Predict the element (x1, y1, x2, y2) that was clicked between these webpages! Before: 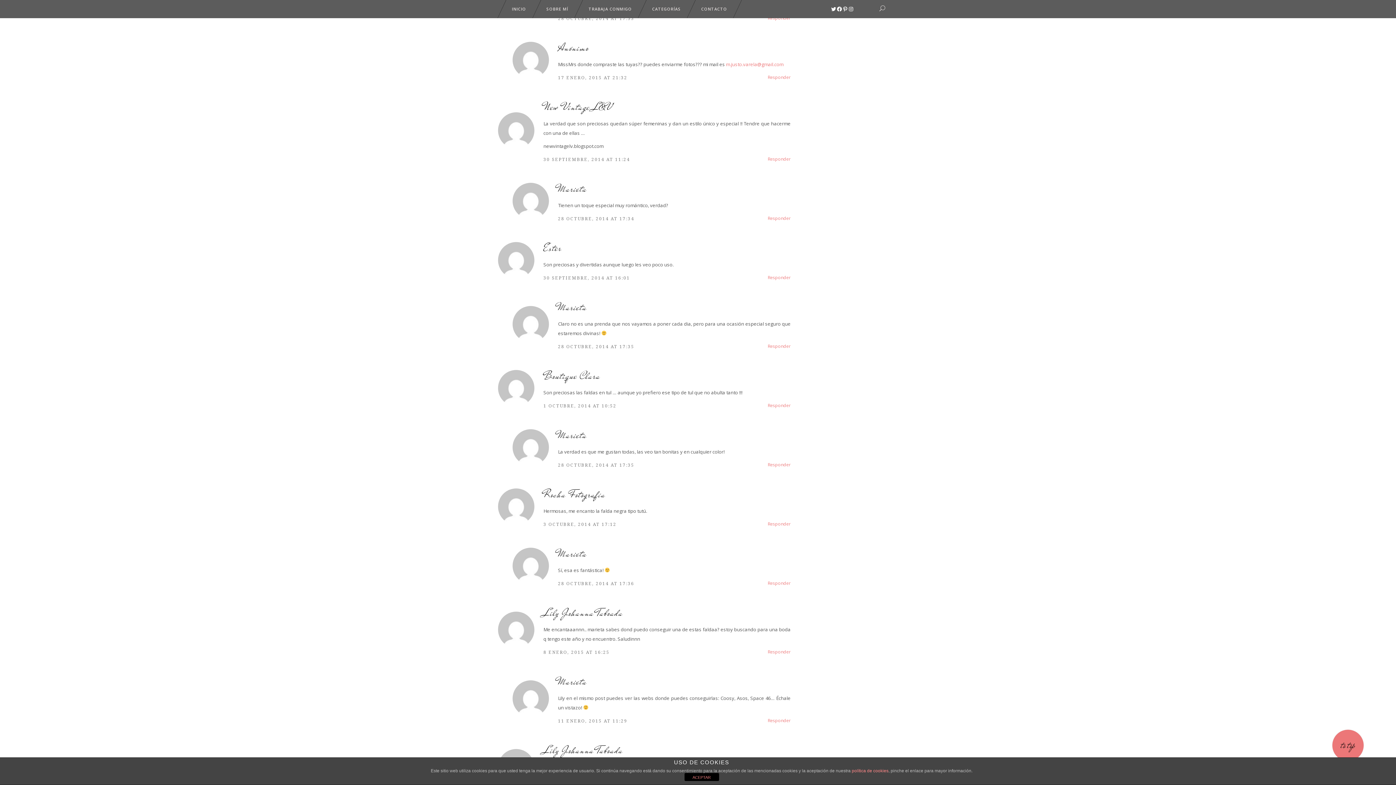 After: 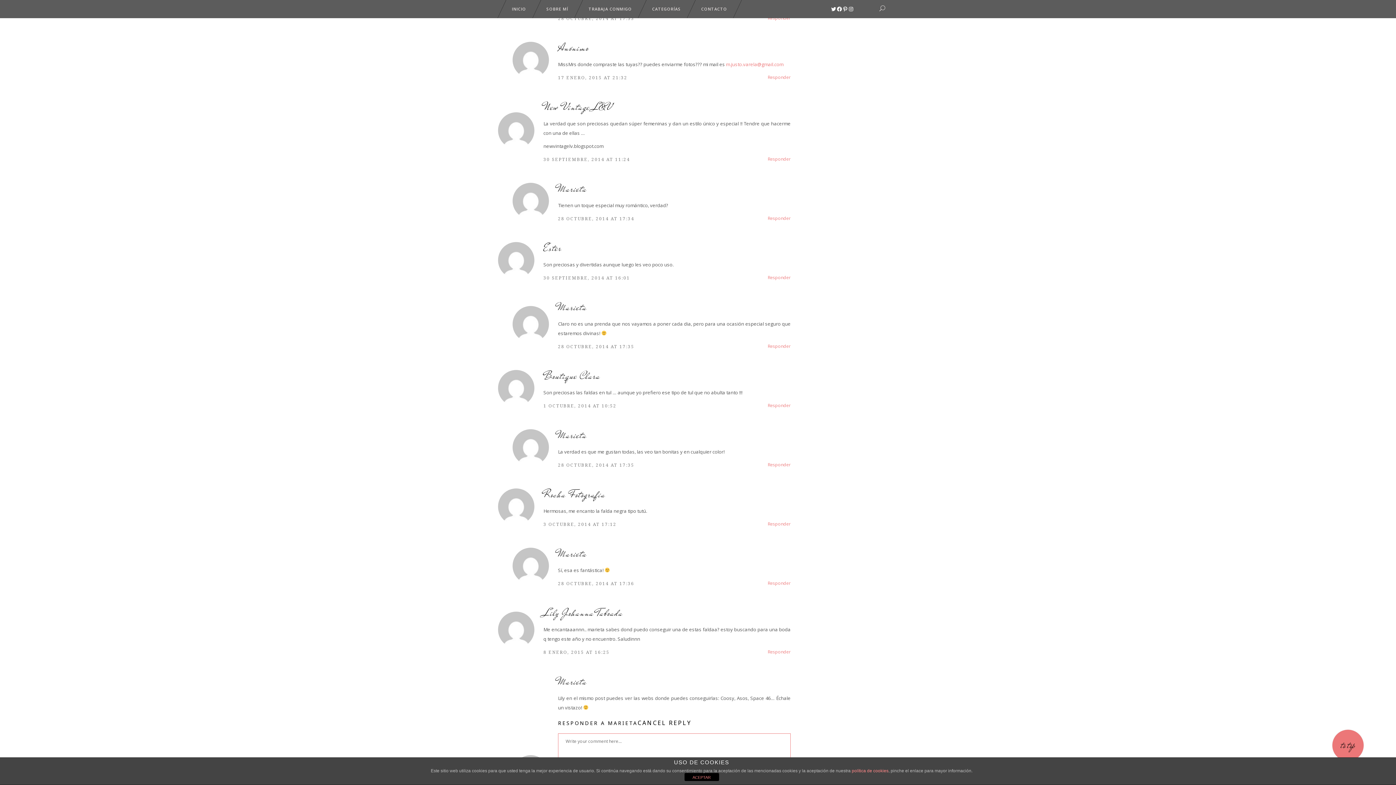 Action: label: Responder a Marieta bbox: (768, 717, 790, 723)